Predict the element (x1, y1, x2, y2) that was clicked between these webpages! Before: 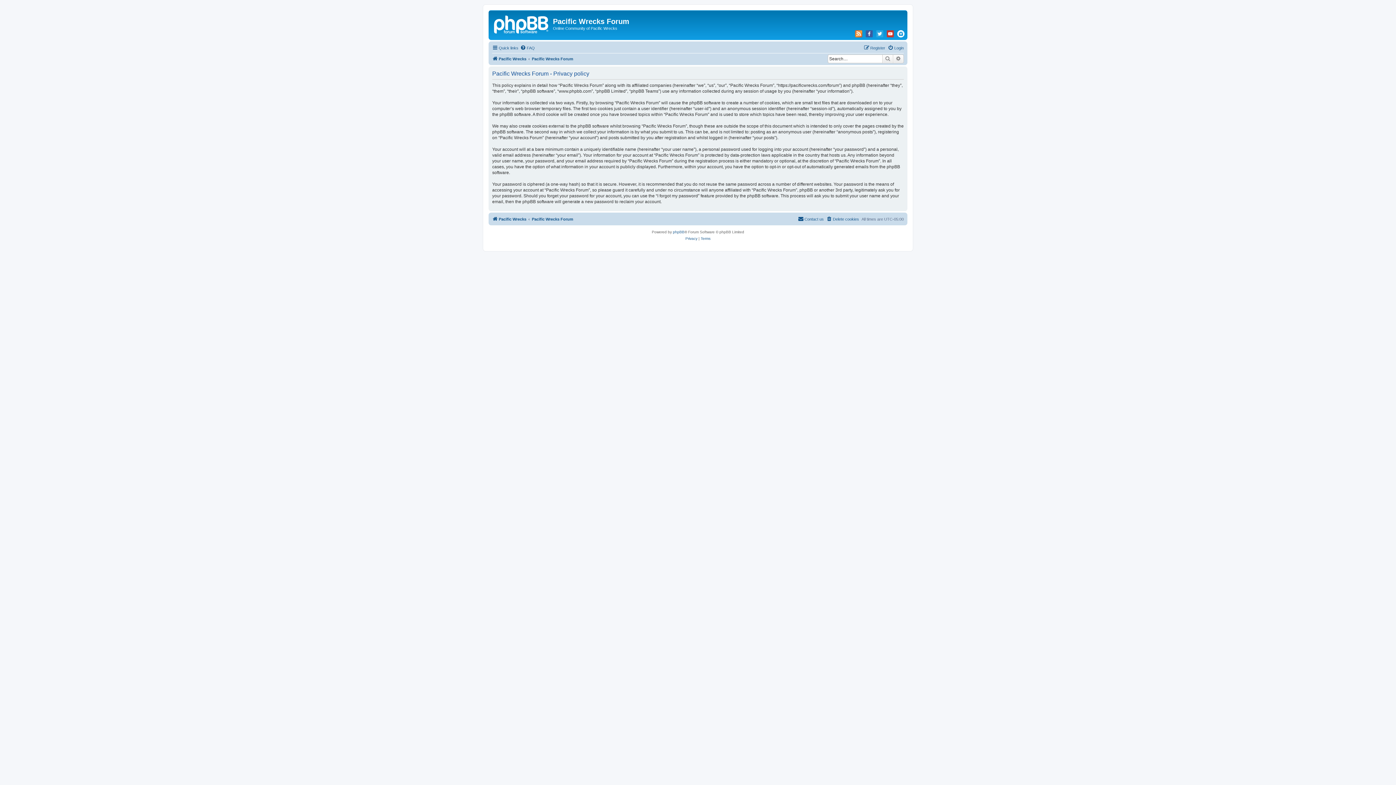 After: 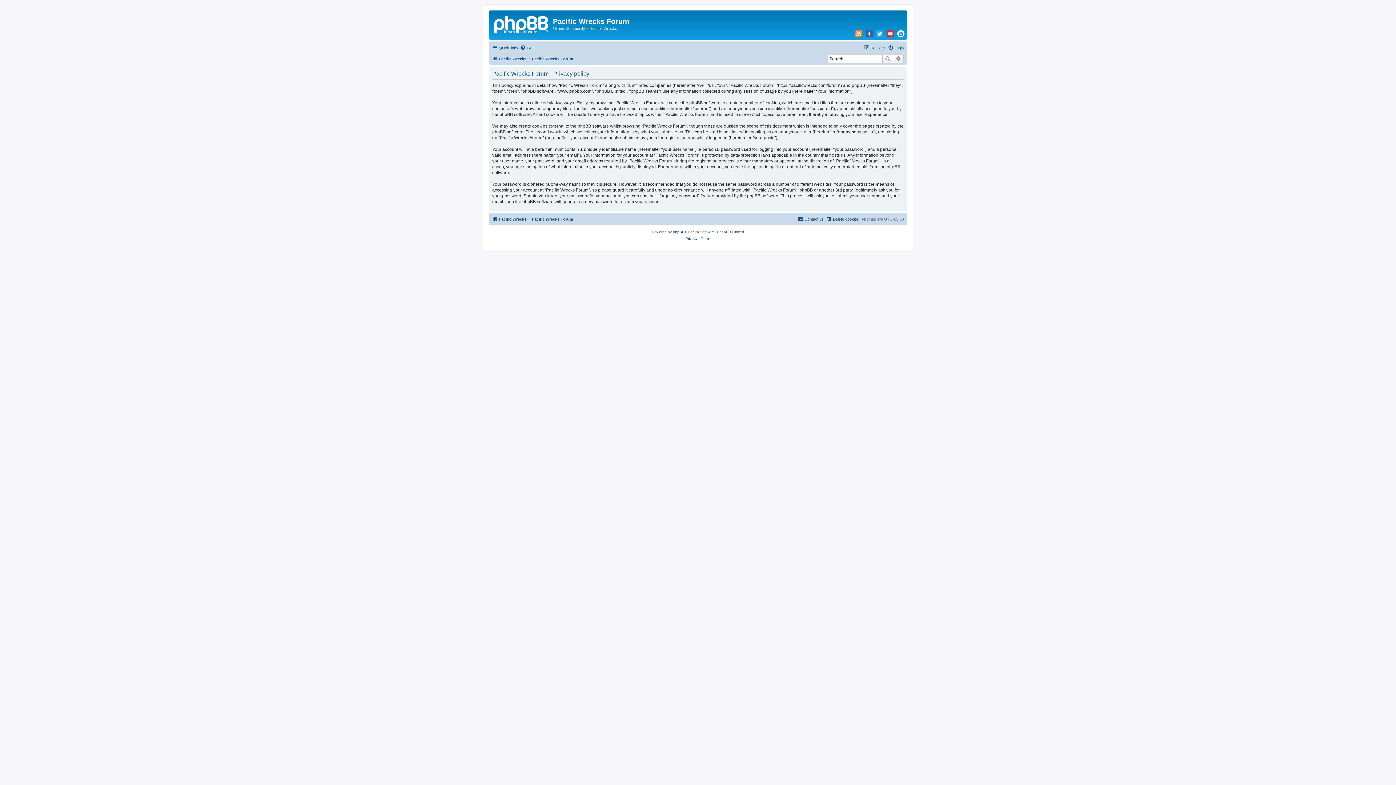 Action: bbox: (864, 30, 874, 37)